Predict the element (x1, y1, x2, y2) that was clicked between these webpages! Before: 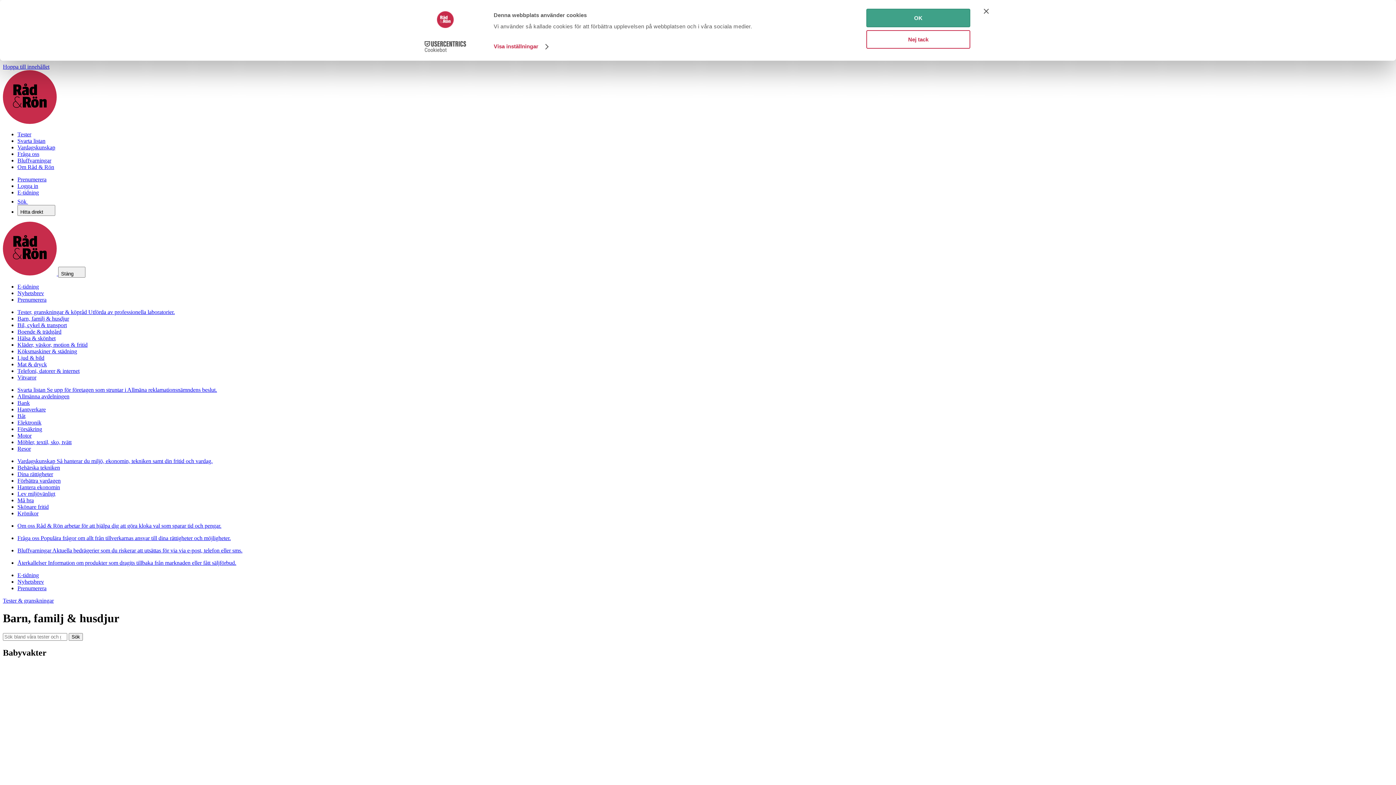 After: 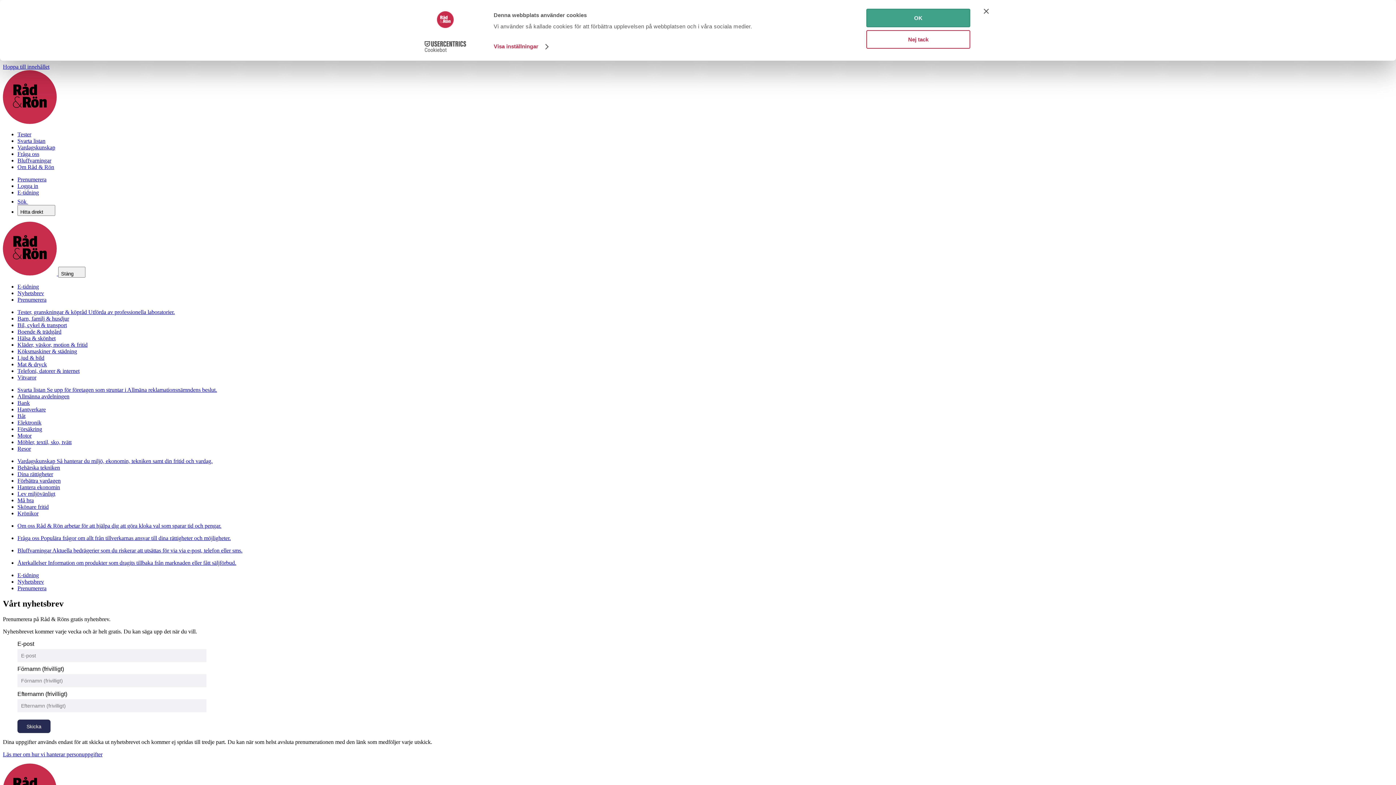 Action: bbox: (17, 290, 44, 296) label: Nyhetsbrev